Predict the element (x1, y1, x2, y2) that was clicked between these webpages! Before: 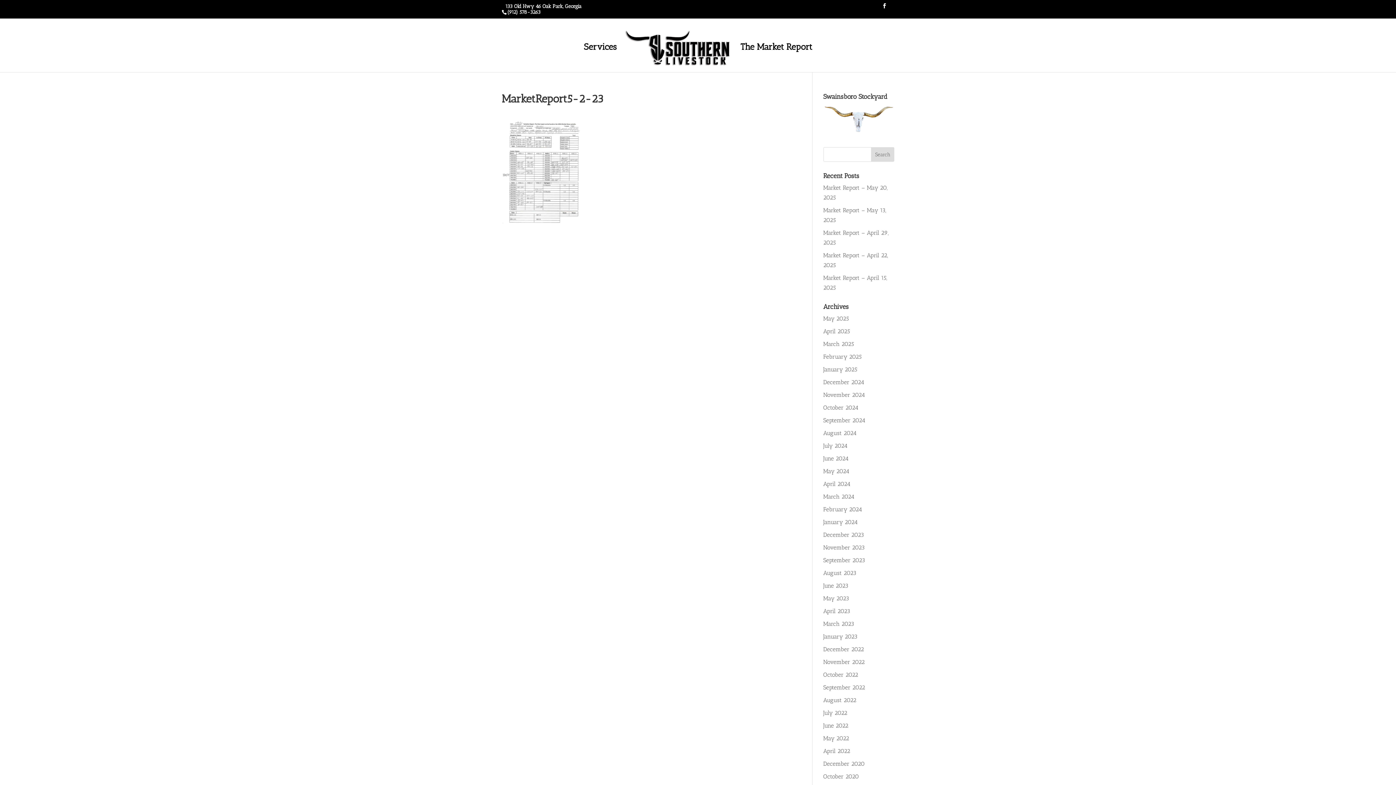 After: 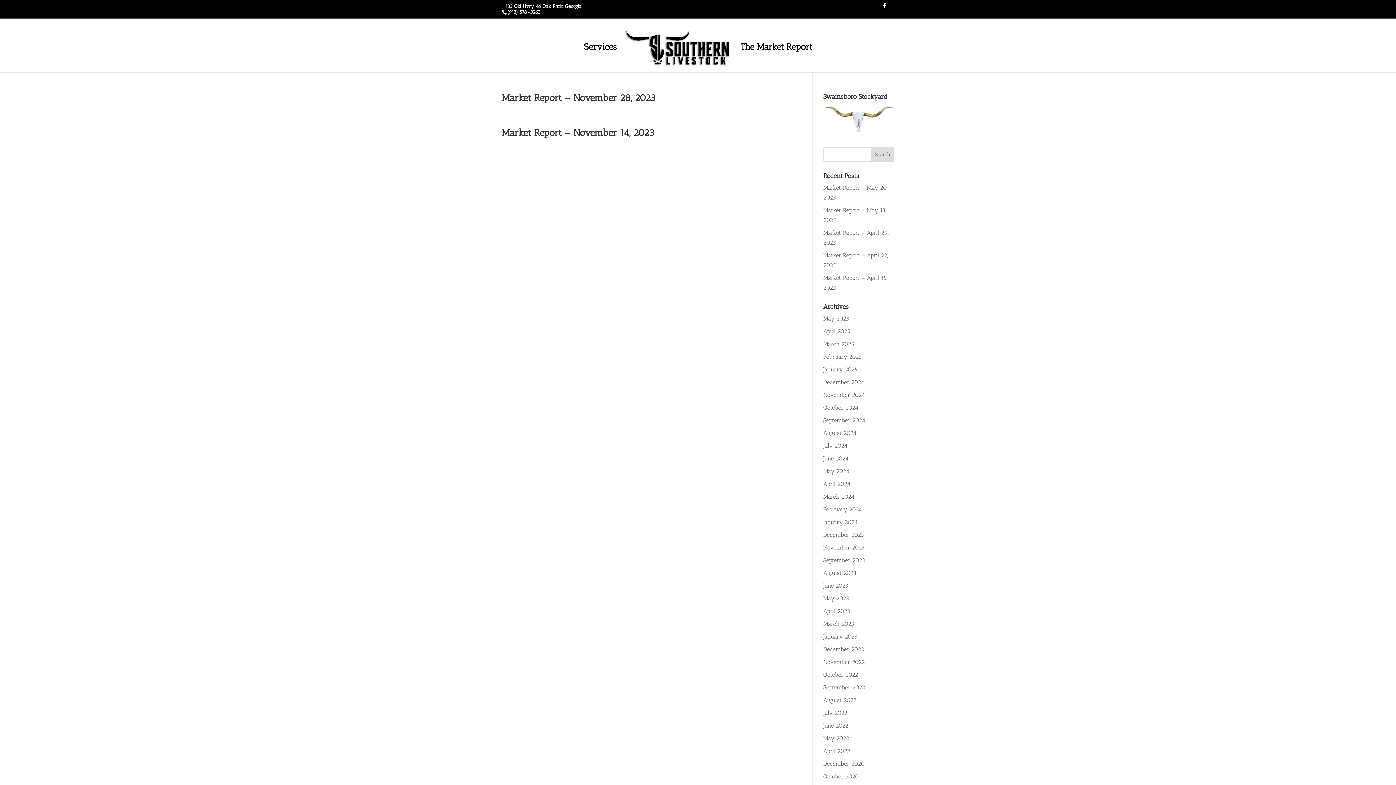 Action: bbox: (823, 544, 864, 551) label: November 2023